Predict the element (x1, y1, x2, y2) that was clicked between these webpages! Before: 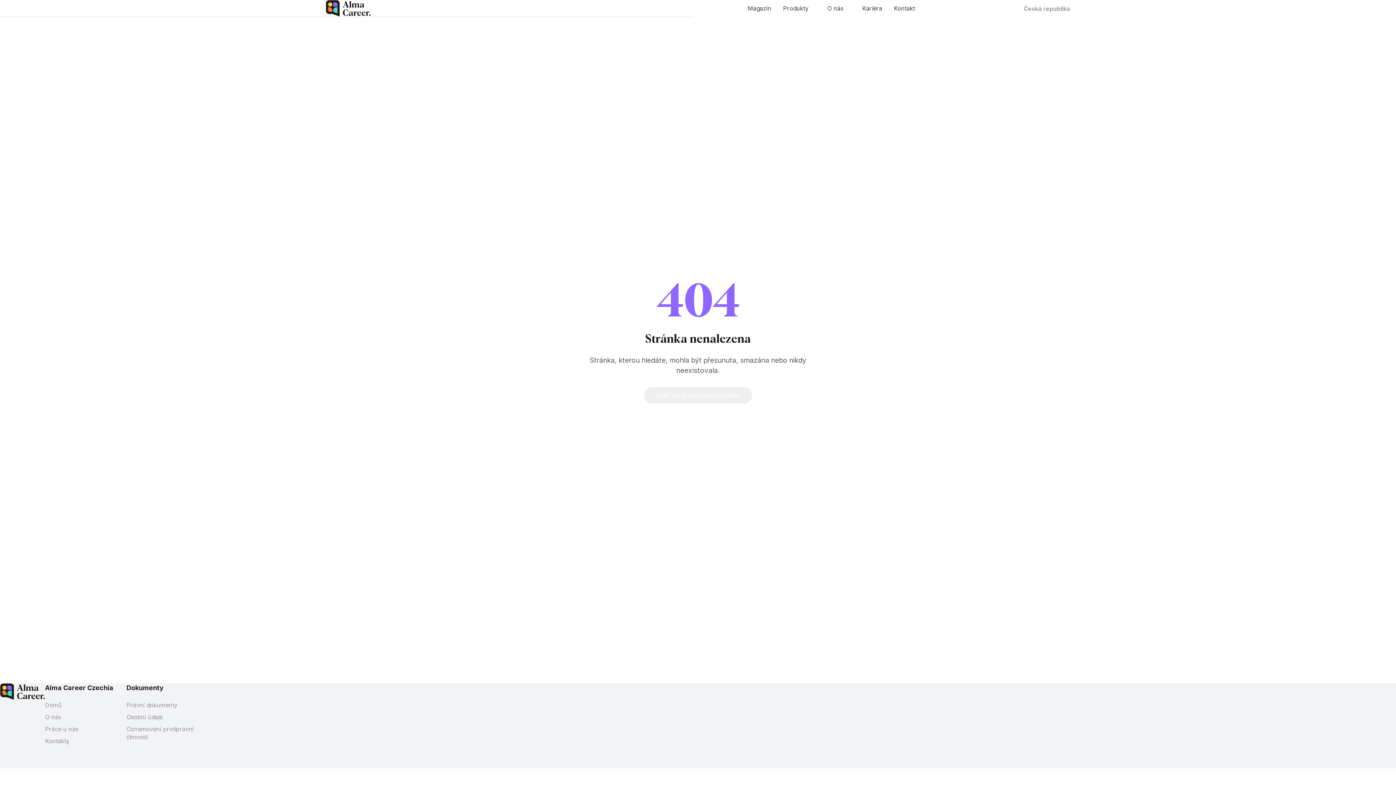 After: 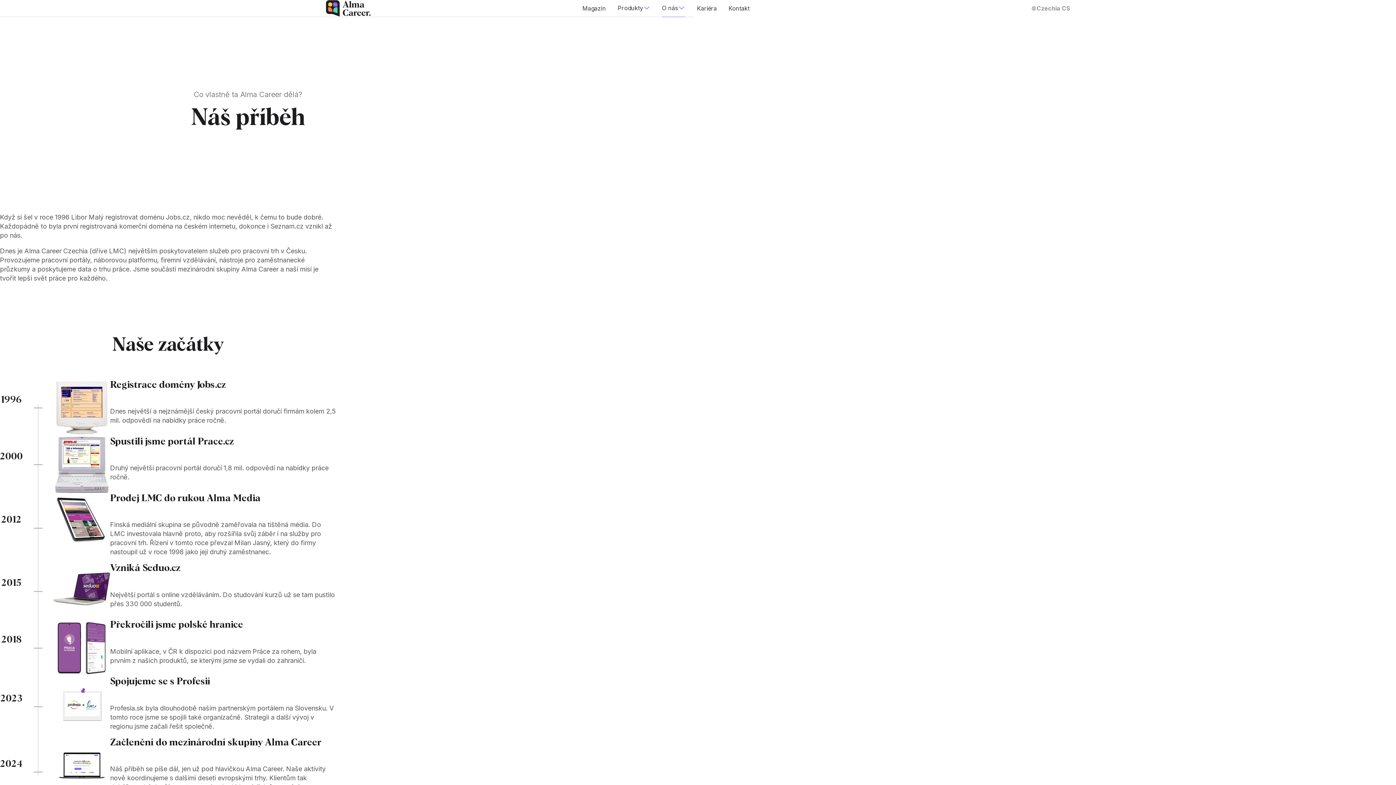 Action: bbox: (821, 1, 856, 15) label: O nás